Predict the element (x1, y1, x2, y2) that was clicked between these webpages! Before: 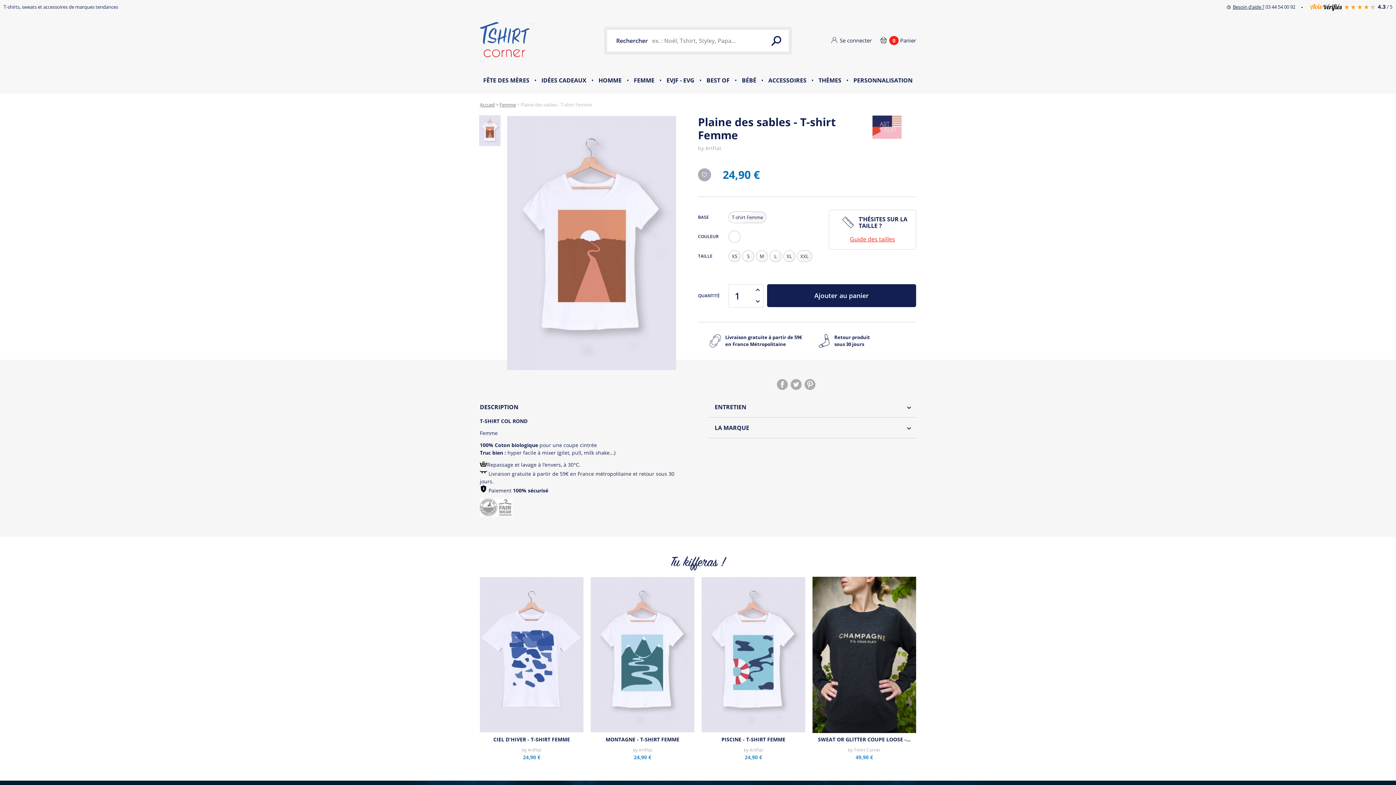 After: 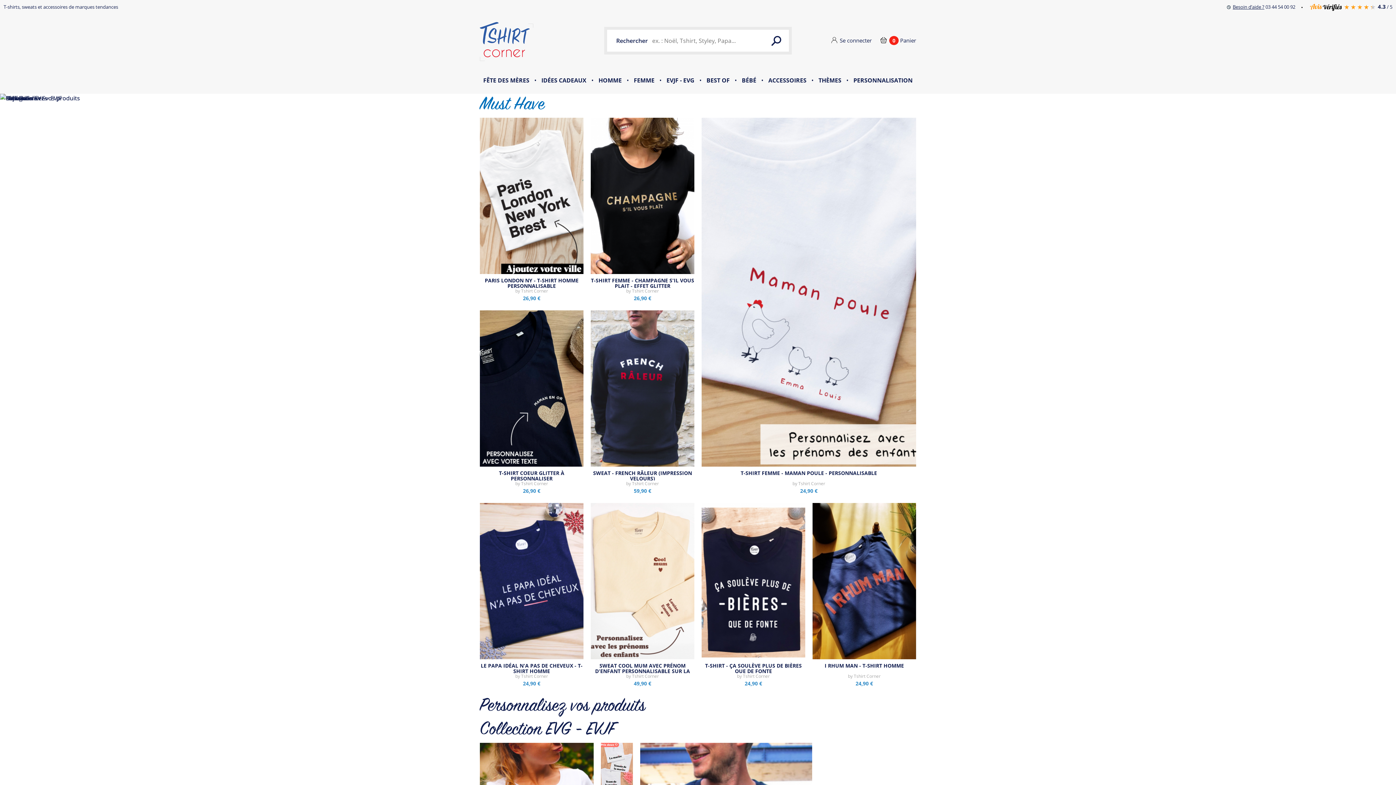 Action: bbox: (480, 21, 529, 57)